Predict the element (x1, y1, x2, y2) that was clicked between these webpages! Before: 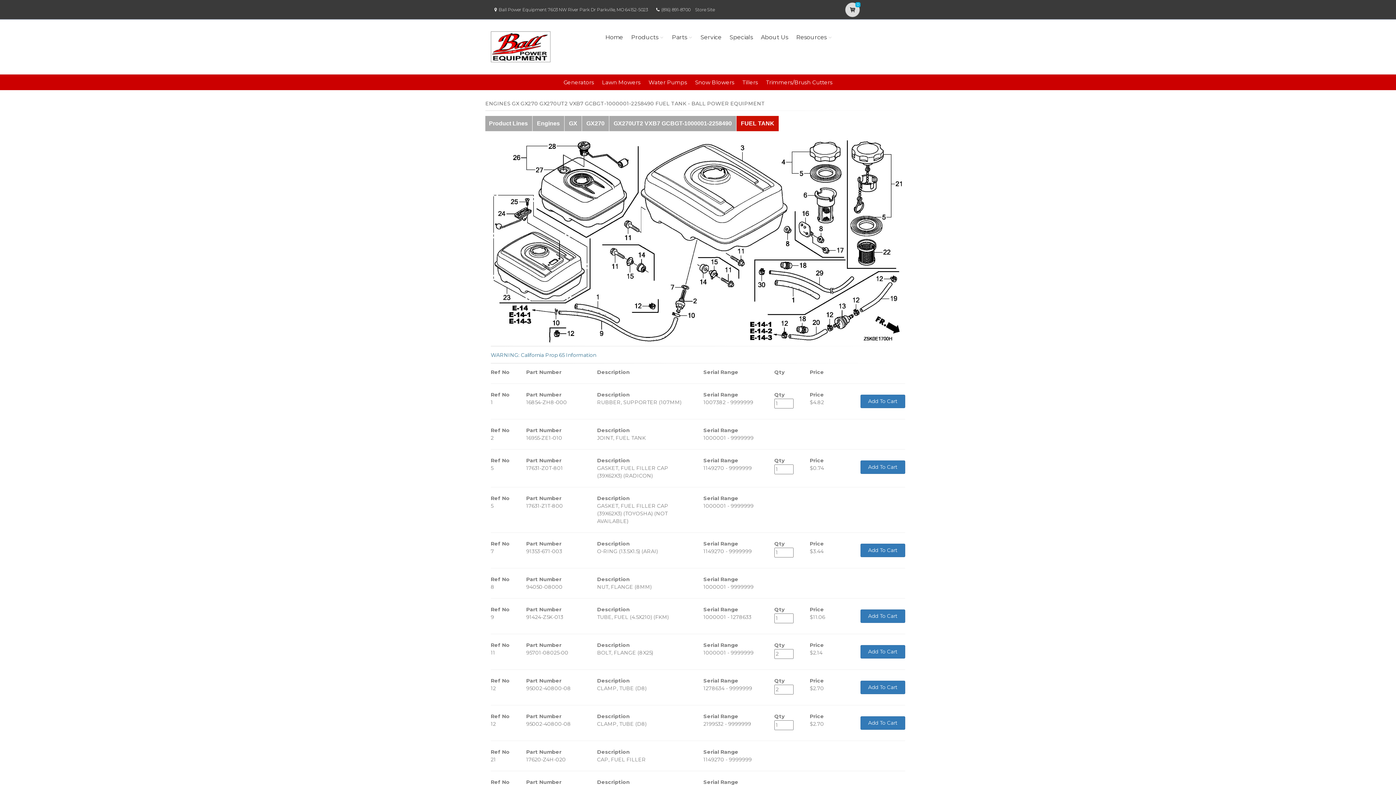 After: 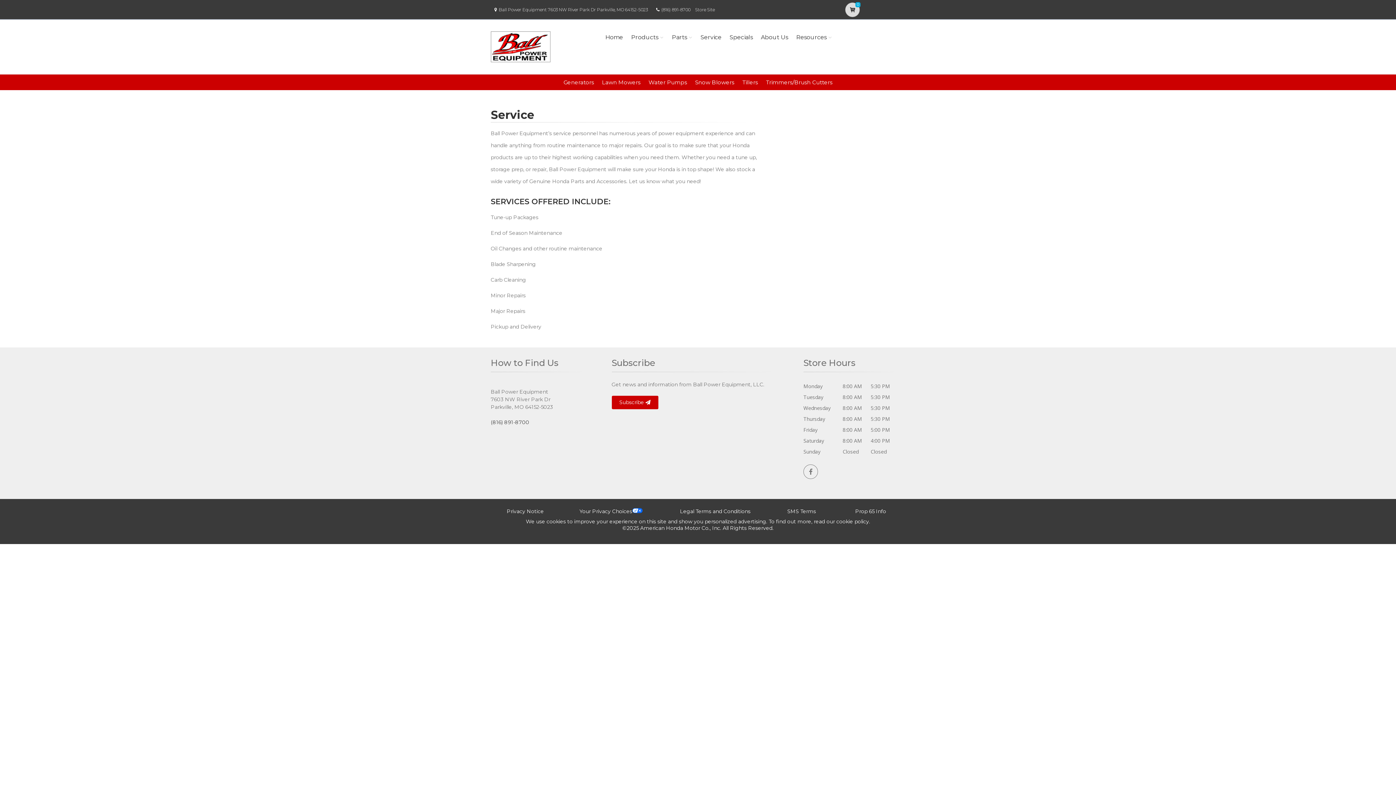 Action: bbox: (698, 23, 724, 51) label: Service